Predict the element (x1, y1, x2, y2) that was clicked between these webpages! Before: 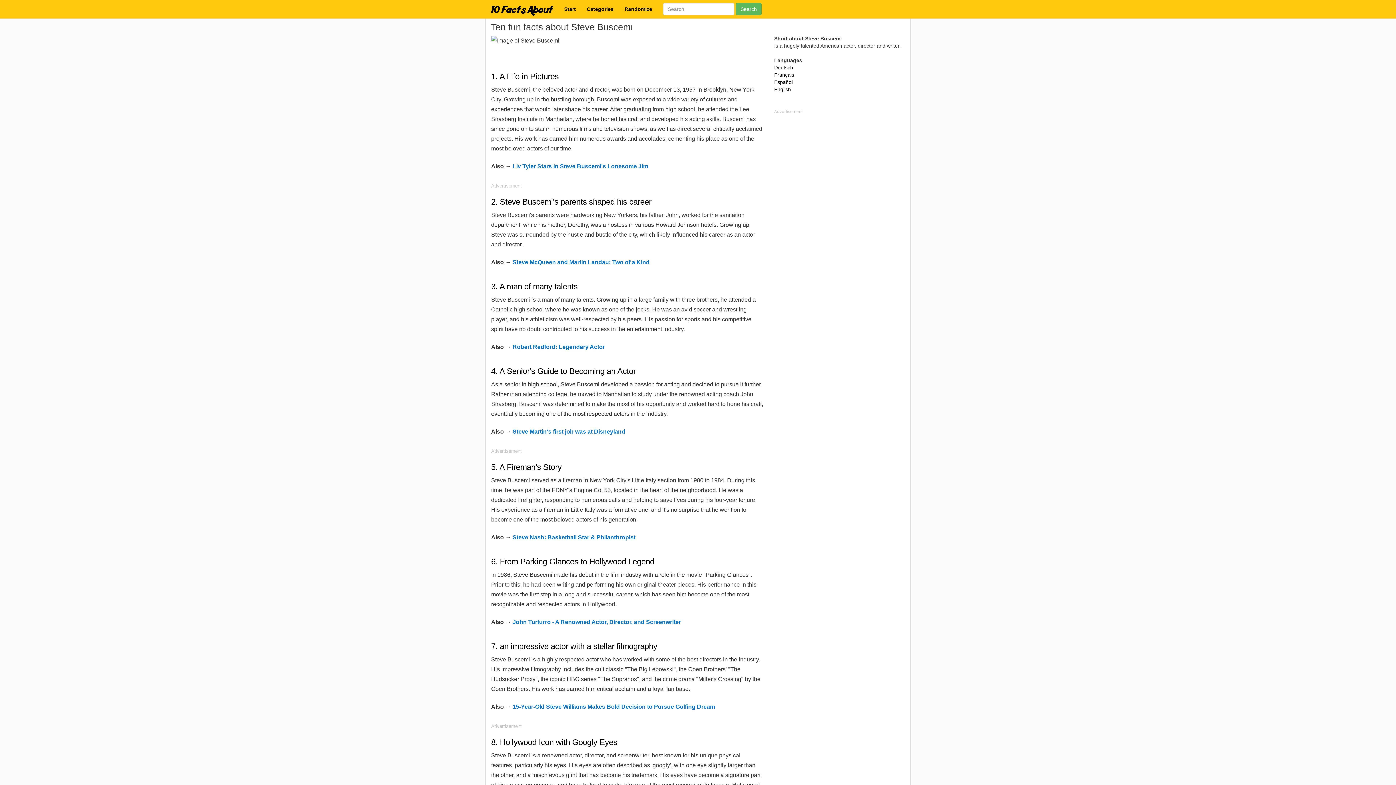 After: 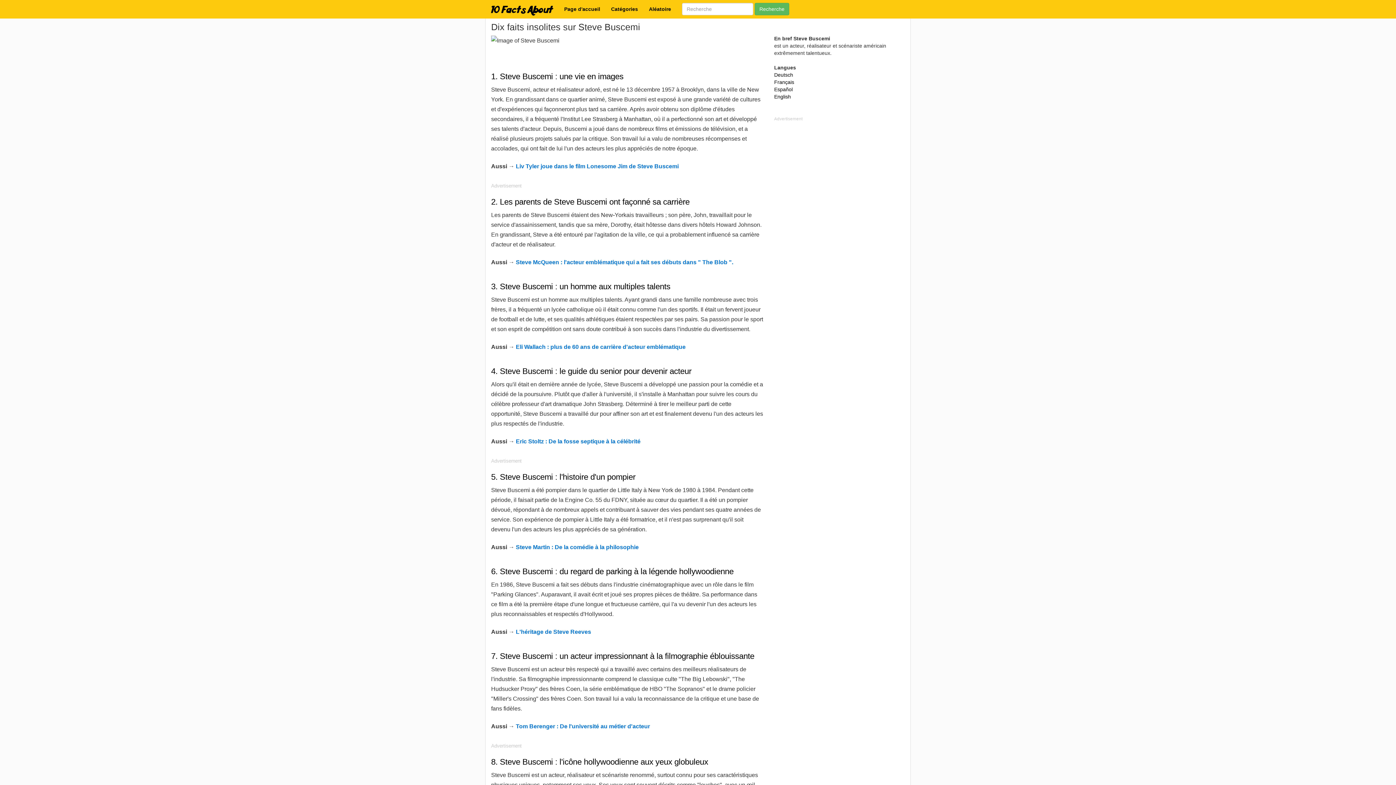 Action: bbox: (774, 72, 794, 77) label: Français